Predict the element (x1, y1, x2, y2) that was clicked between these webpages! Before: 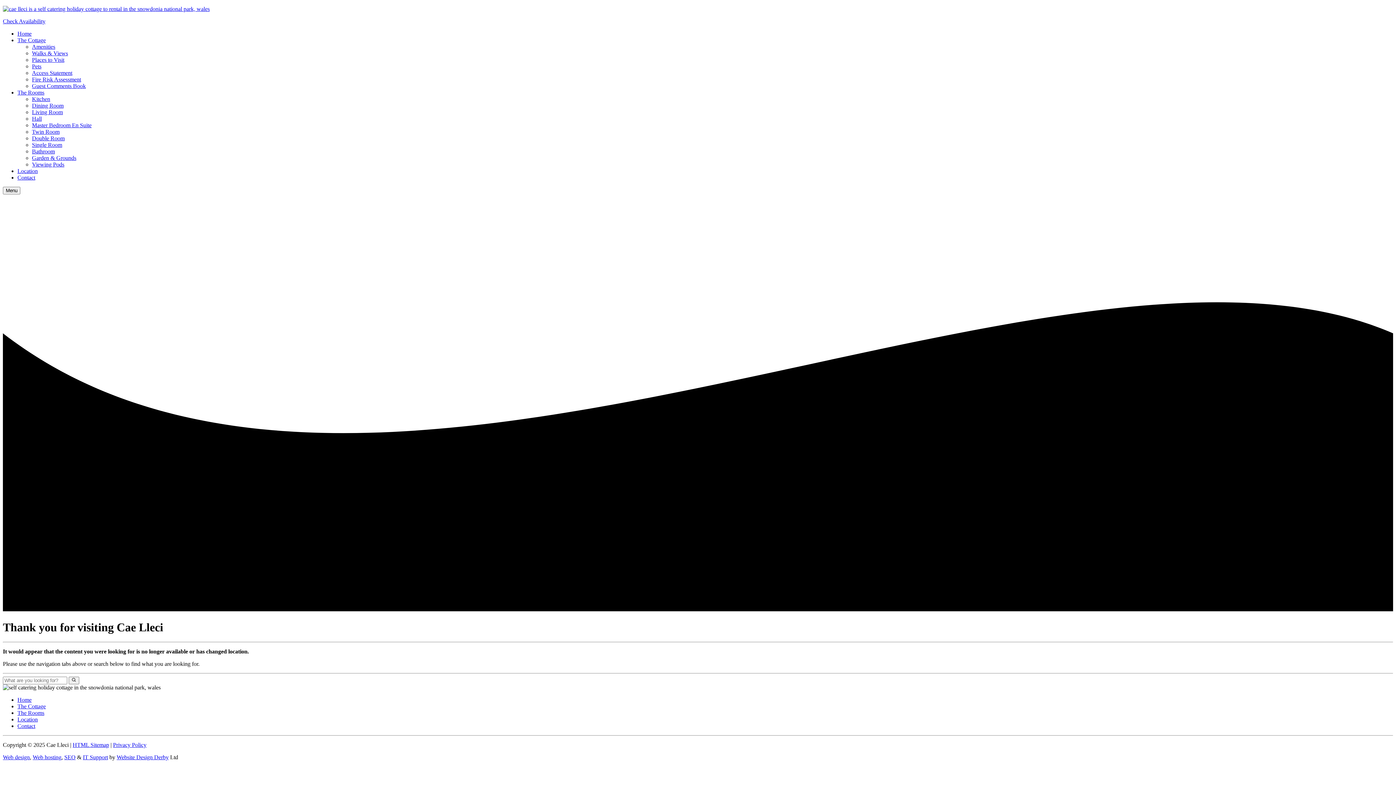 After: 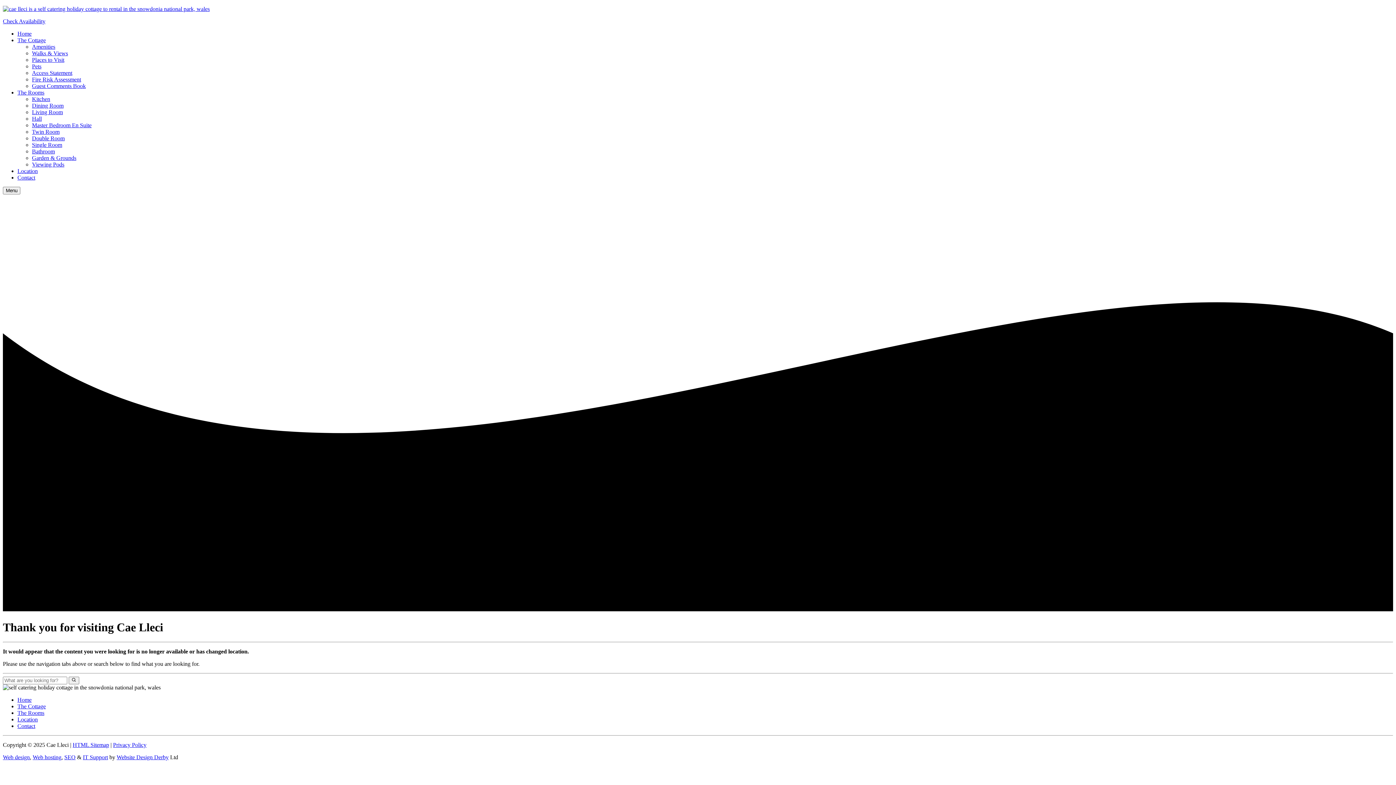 Action: label: Check Availability bbox: (2, 18, 45, 24)